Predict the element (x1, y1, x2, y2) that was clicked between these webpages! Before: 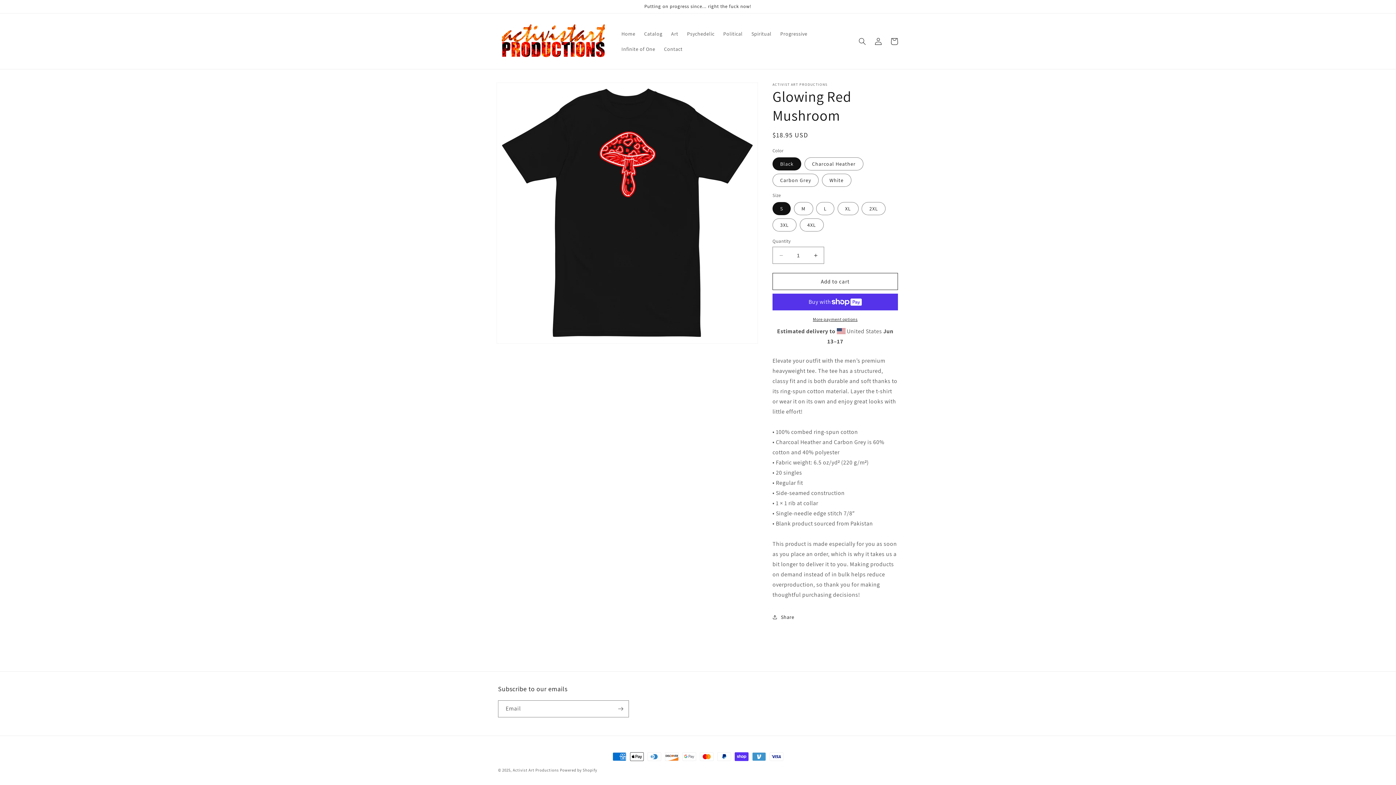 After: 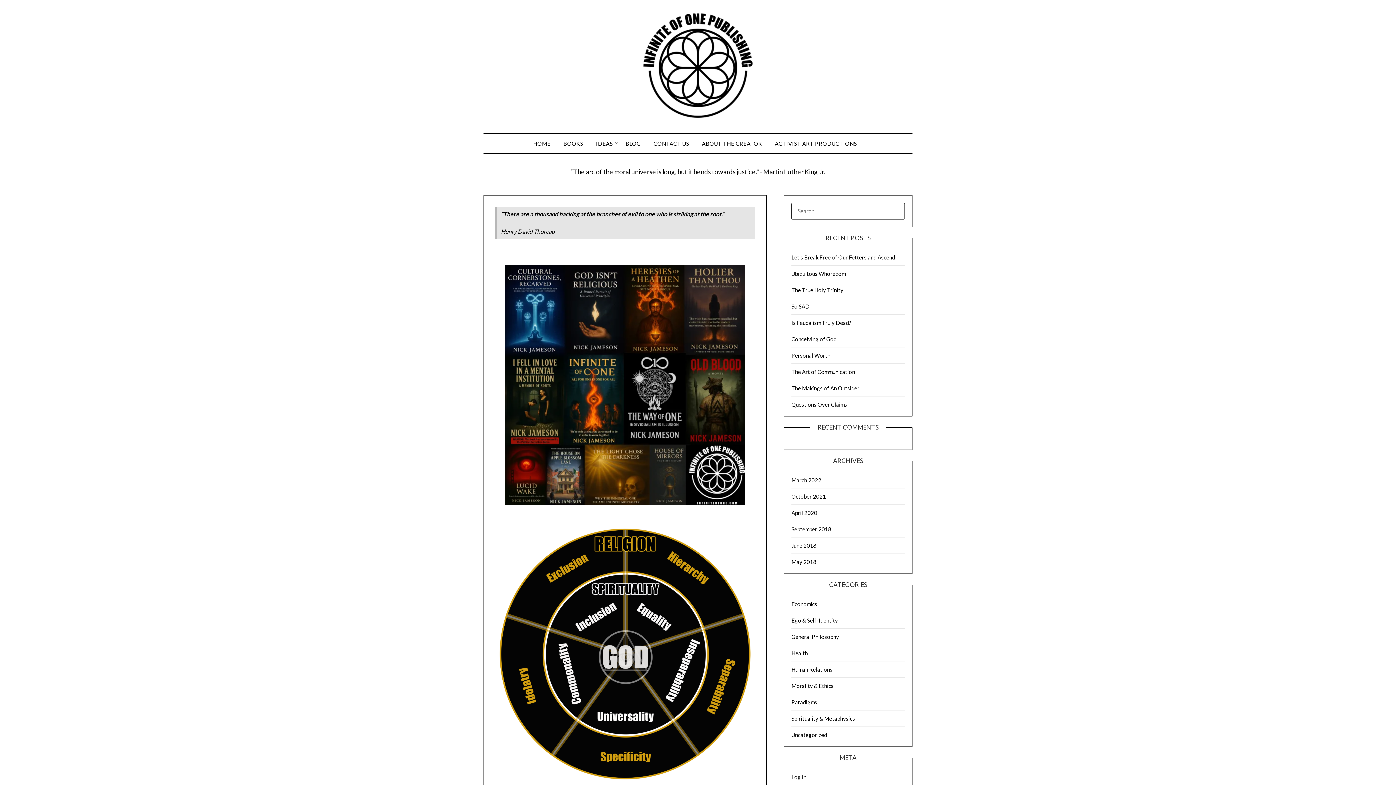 Action: label: Infinite of One bbox: (617, 41, 659, 56)